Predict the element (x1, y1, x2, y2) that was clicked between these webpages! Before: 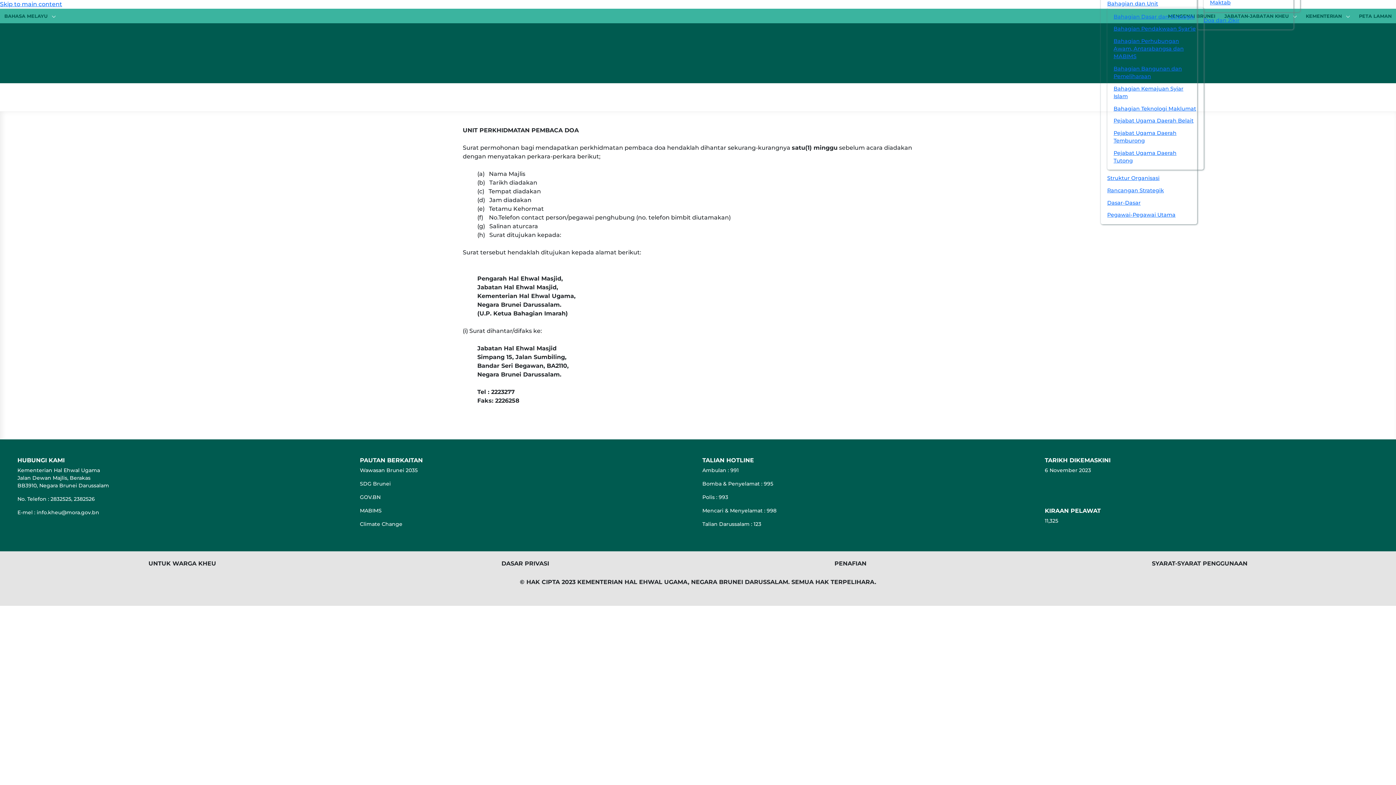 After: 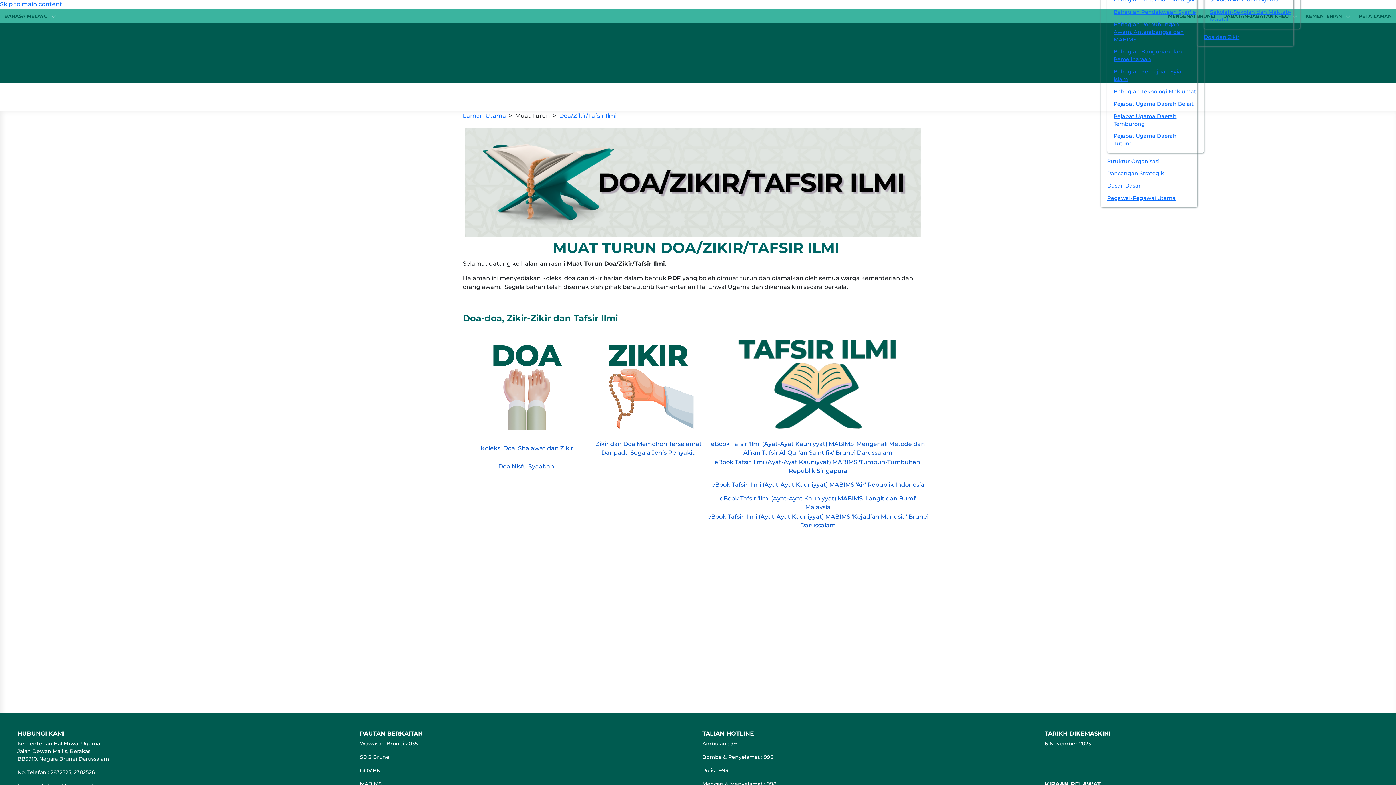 Action: bbox: (1203, 16, 1287, 24) label: Doa dan Zikir